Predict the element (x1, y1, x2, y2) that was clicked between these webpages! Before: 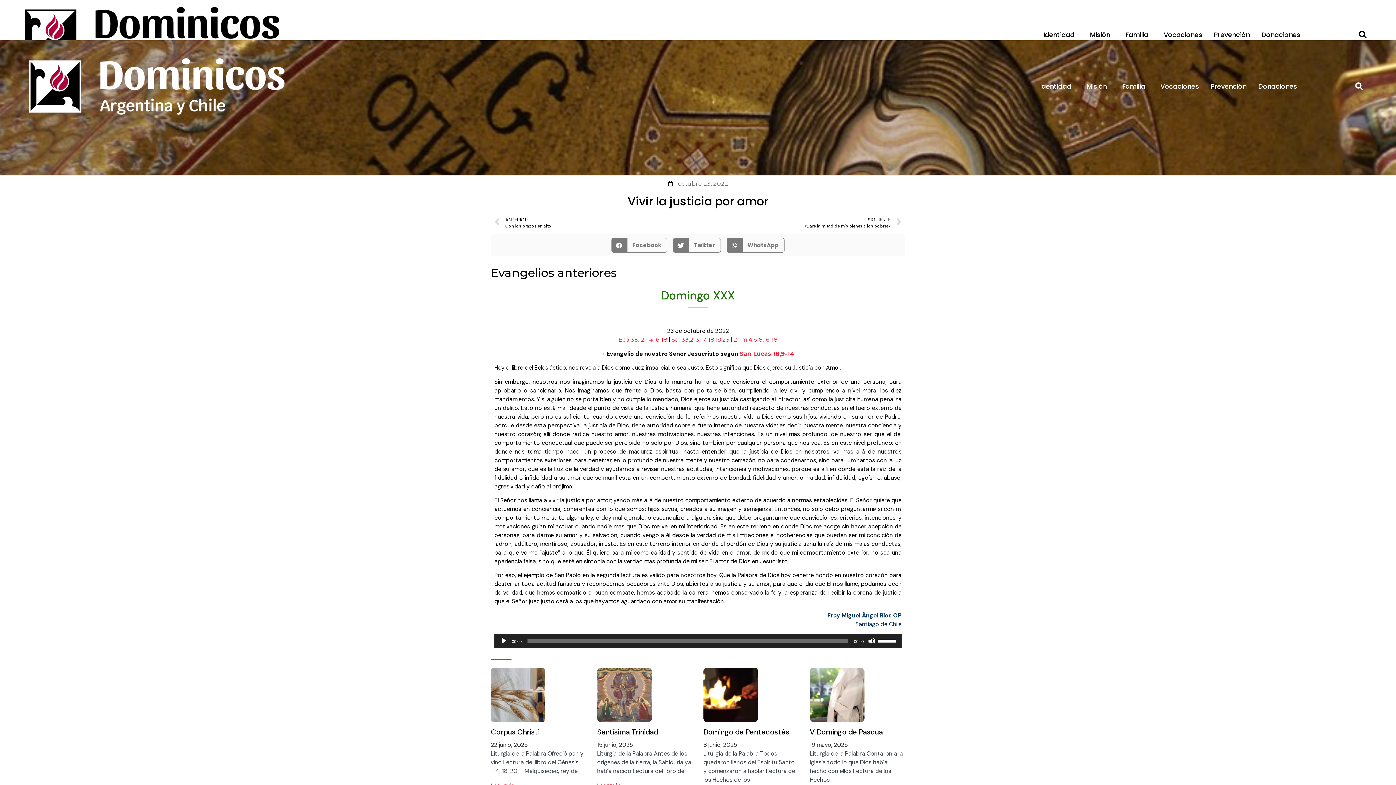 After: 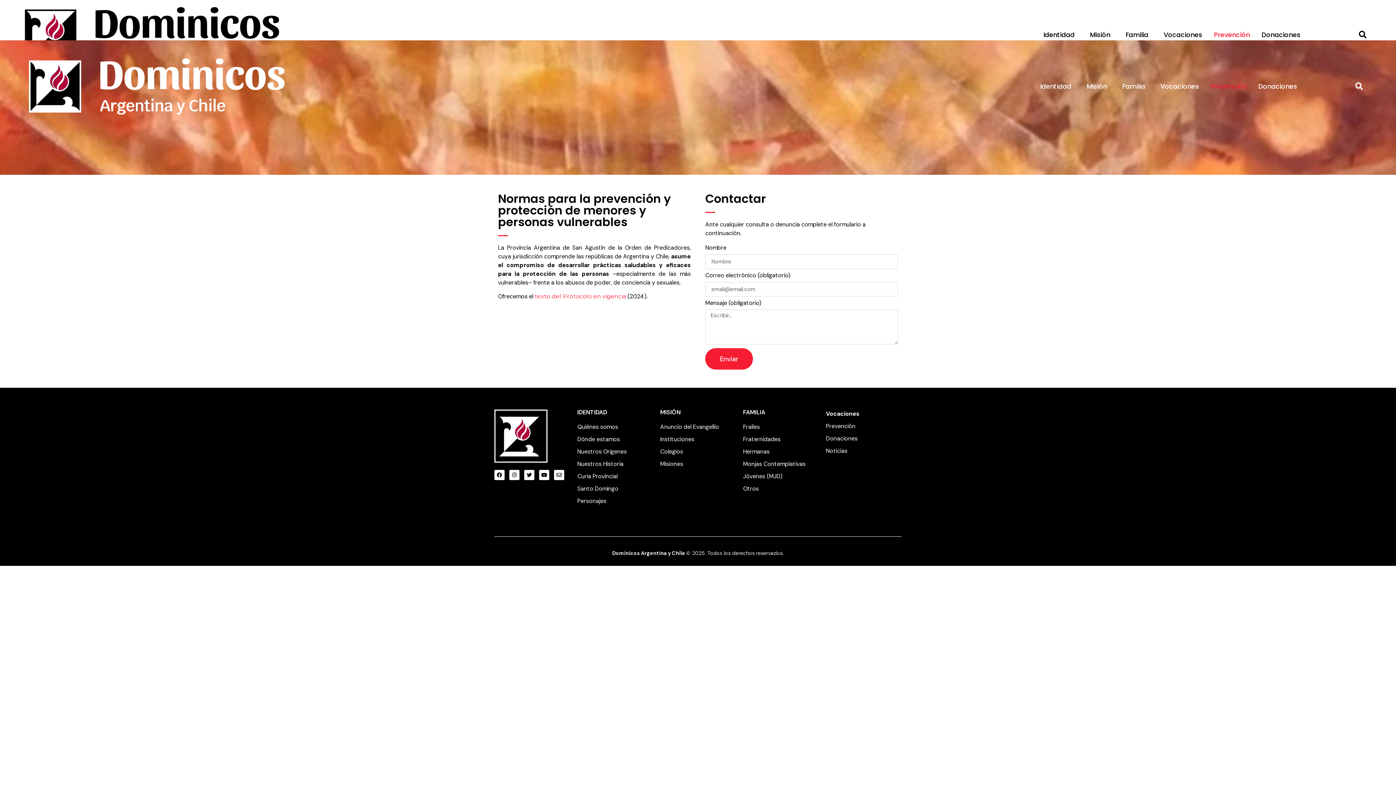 Action: label: Prevención bbox: (1208, 26, 1256, 43)